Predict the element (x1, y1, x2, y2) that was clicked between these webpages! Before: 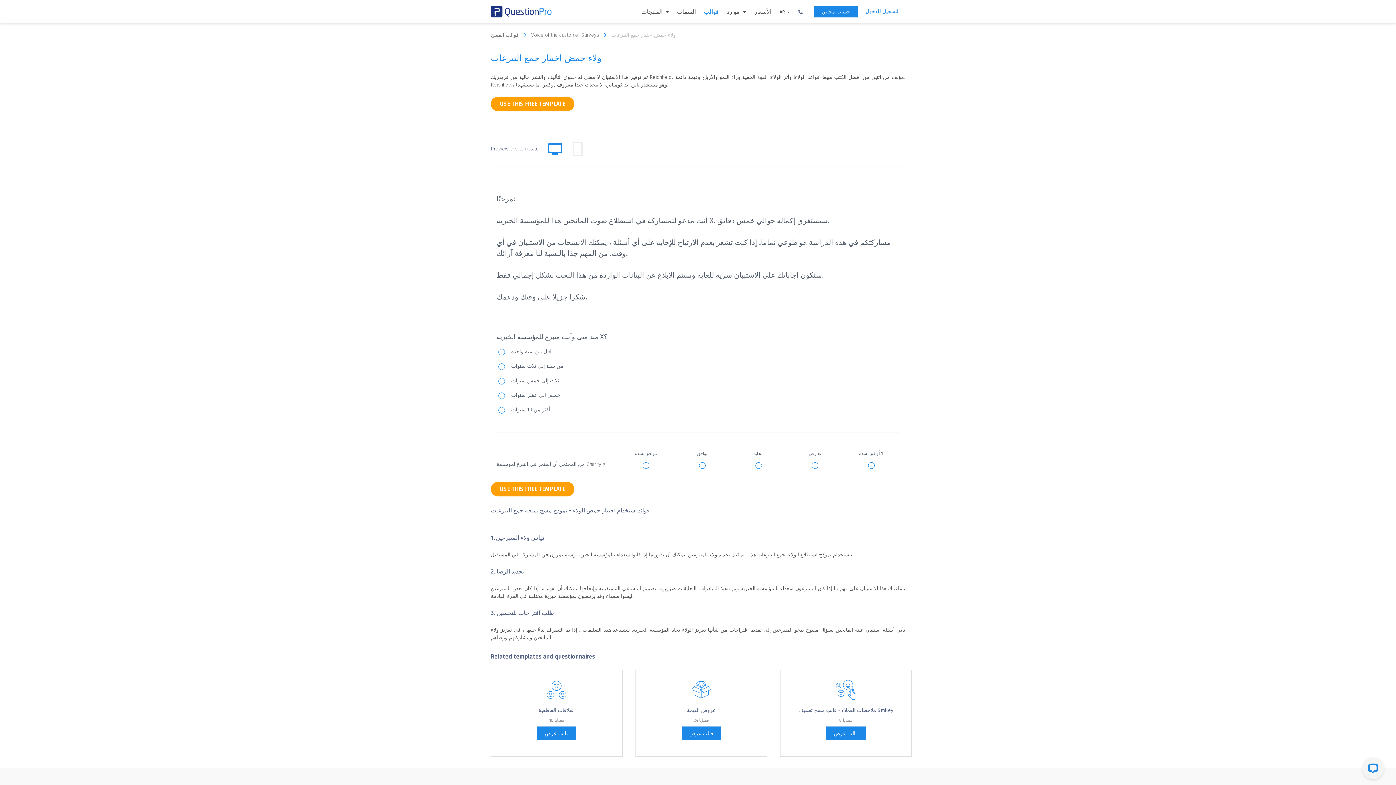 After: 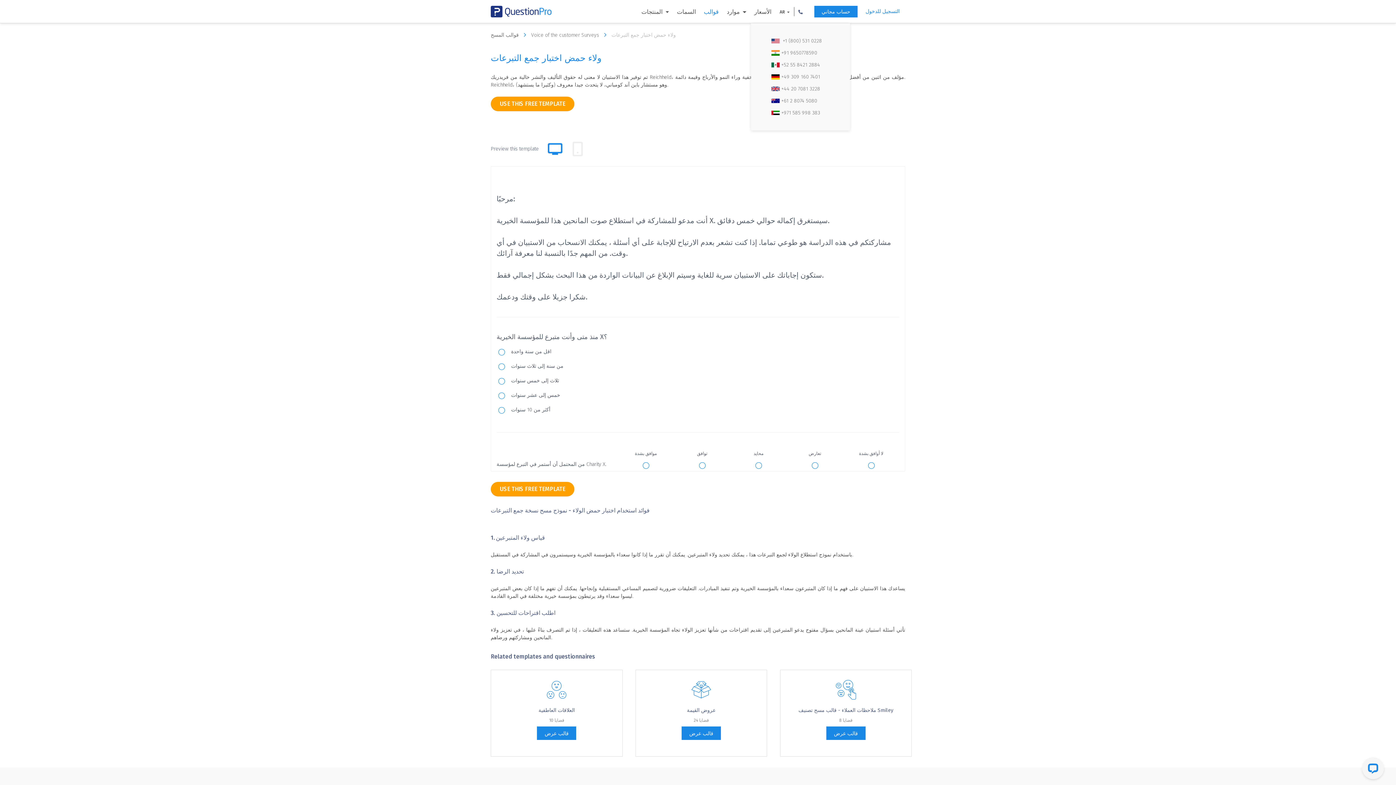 Action: bbox: (794, 0, 807, 23)